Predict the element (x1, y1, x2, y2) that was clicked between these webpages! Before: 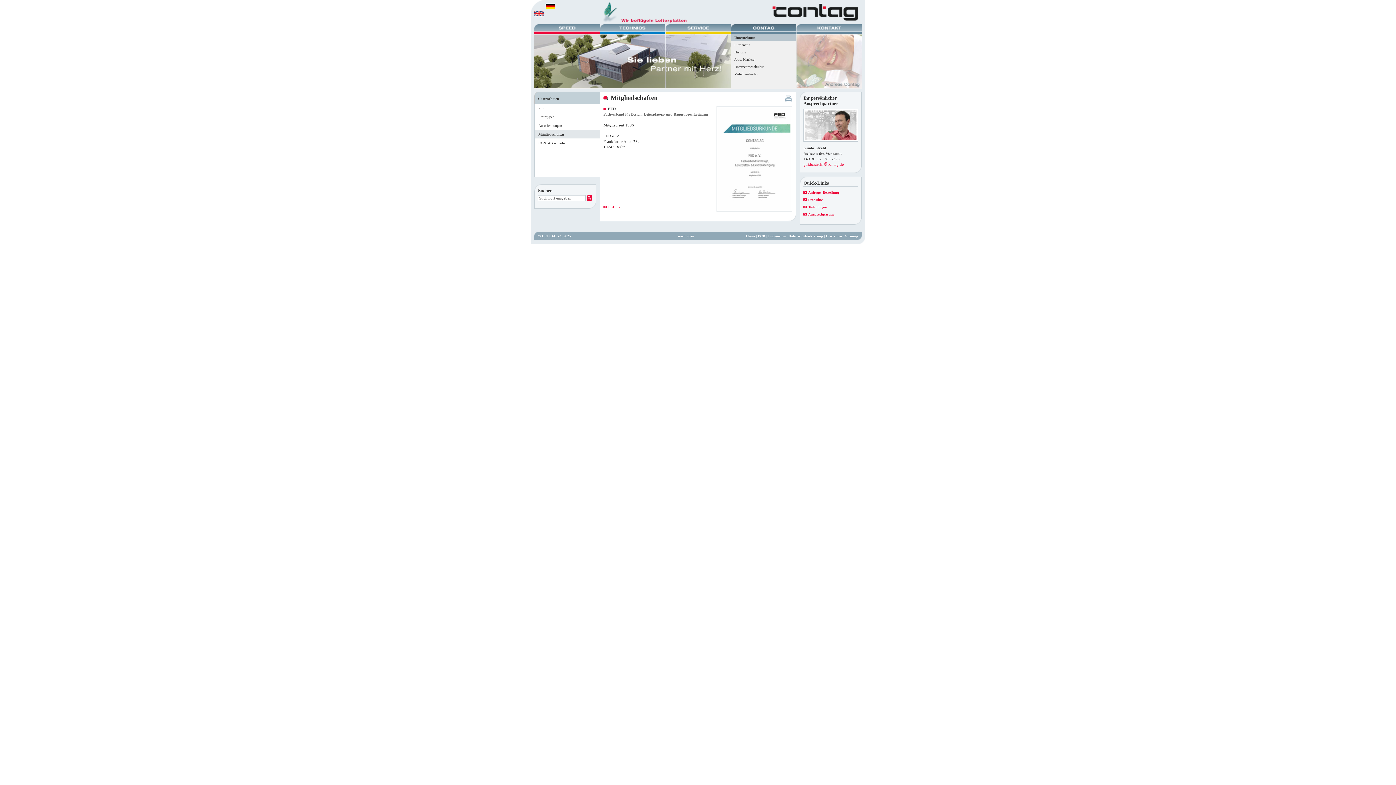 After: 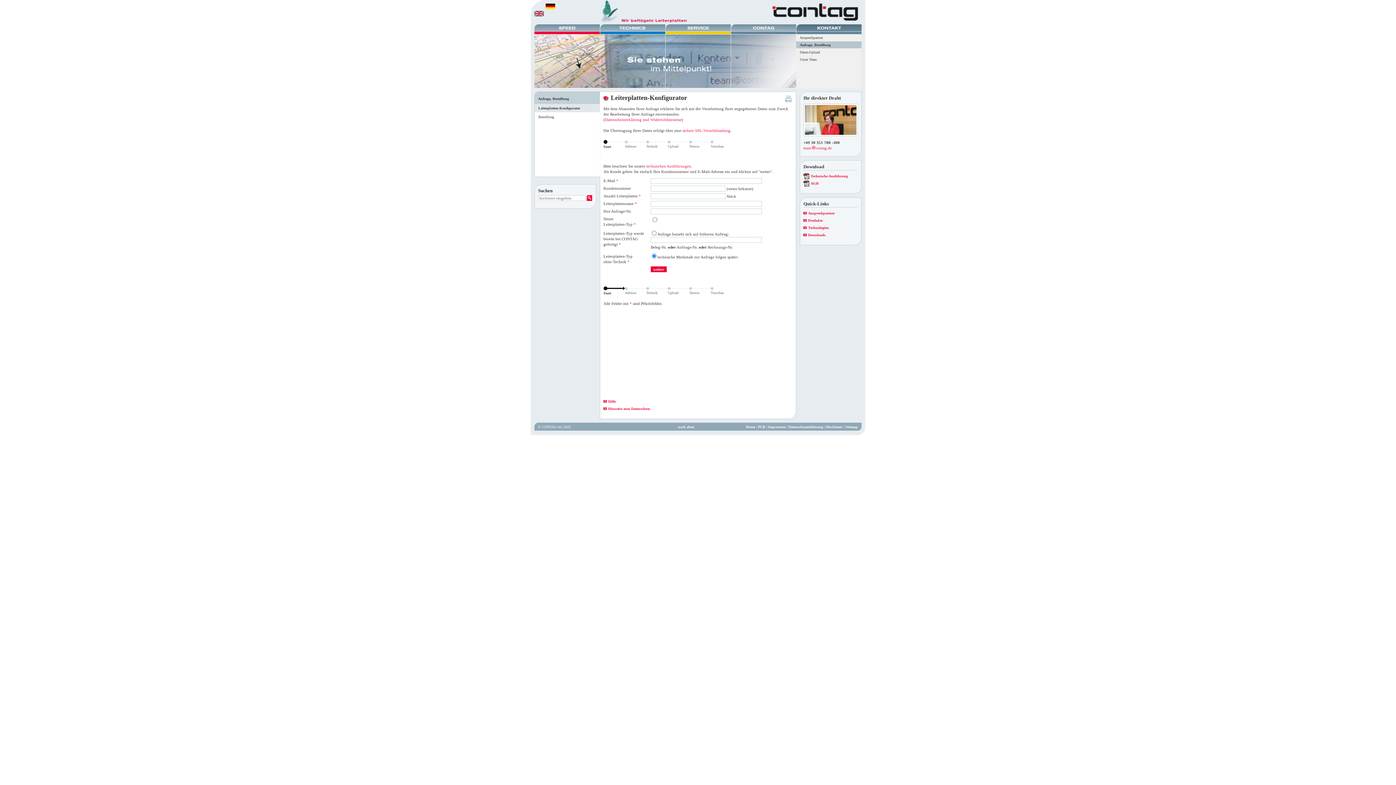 Action: label: Anfrage, Bestellung bbox: (803, 189, 857, 197)